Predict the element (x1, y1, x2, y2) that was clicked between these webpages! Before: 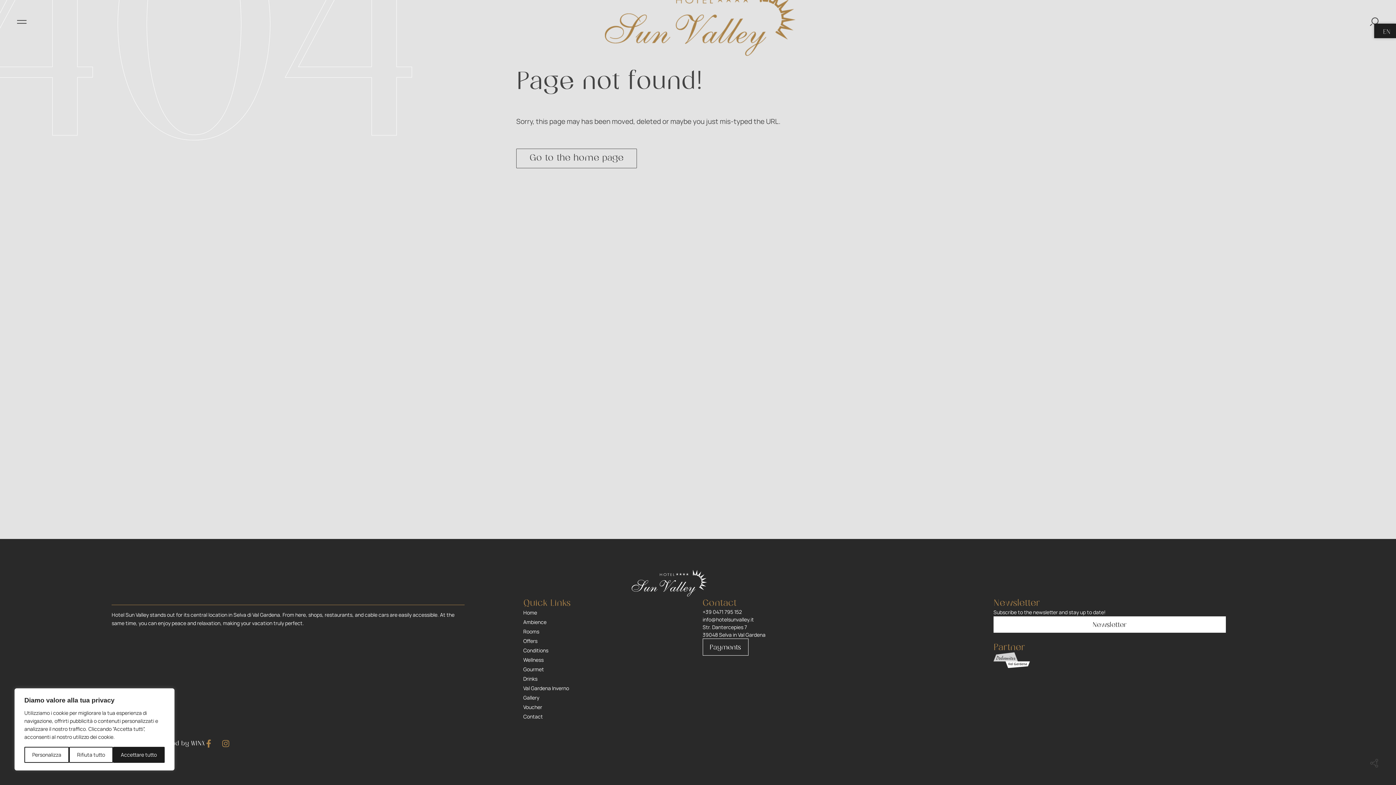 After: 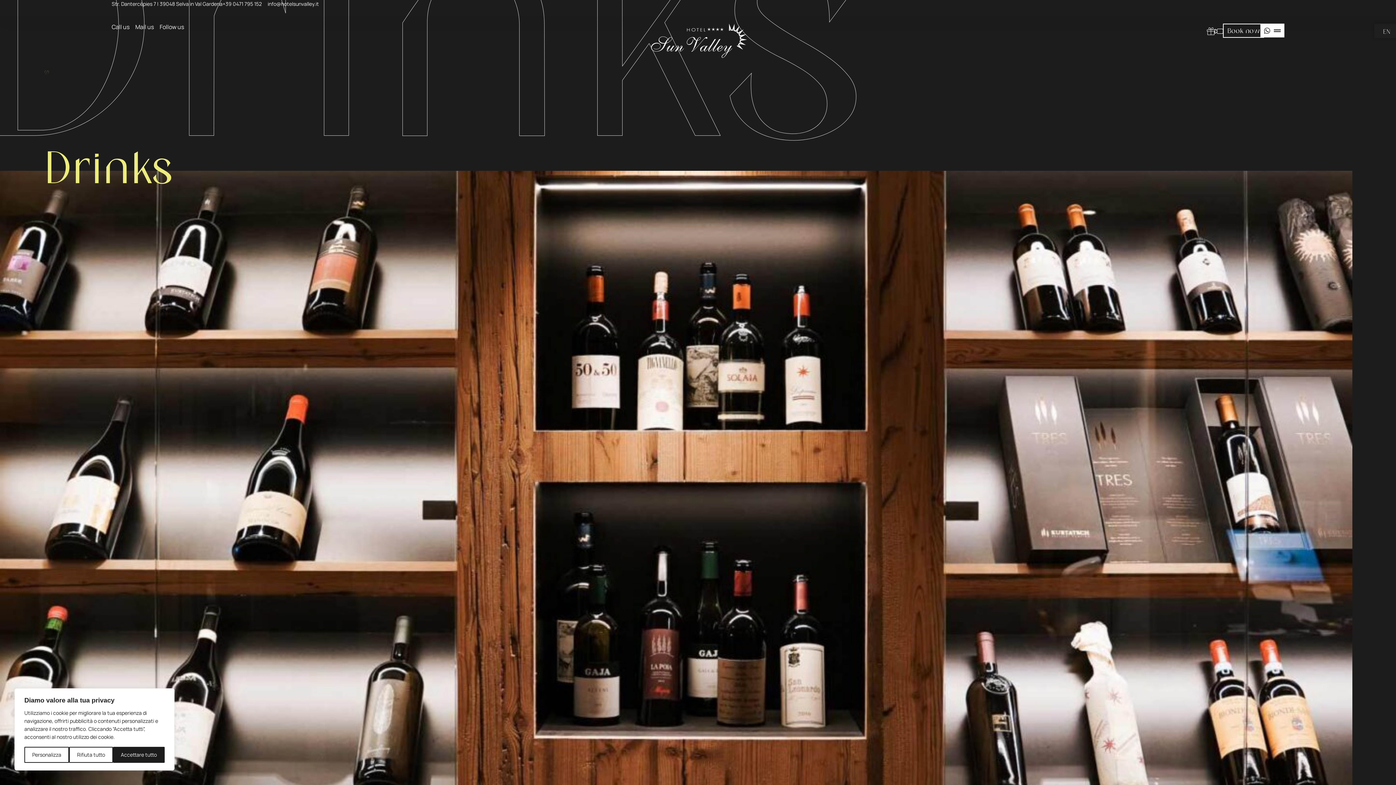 Action: bbox: (523, 676, 644, 685) label: Drinks